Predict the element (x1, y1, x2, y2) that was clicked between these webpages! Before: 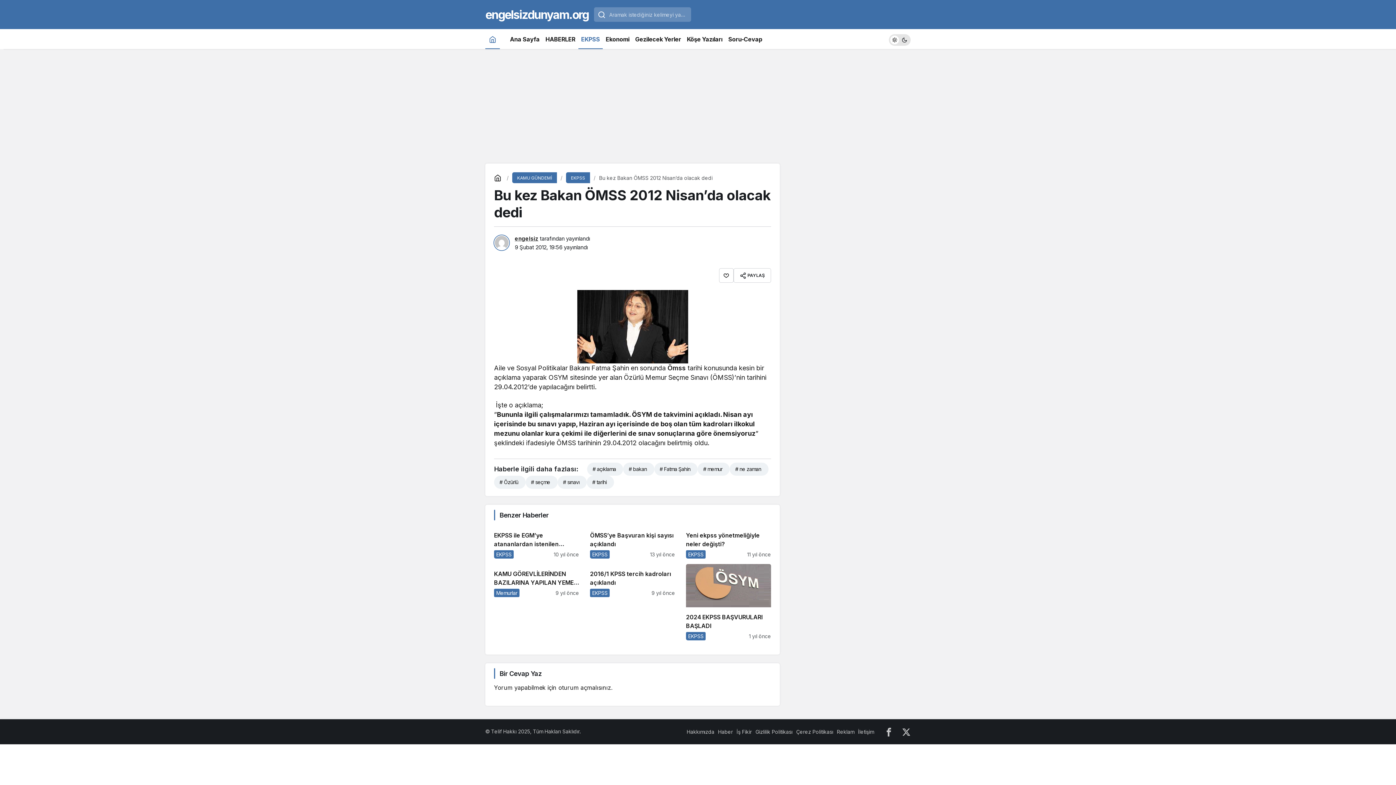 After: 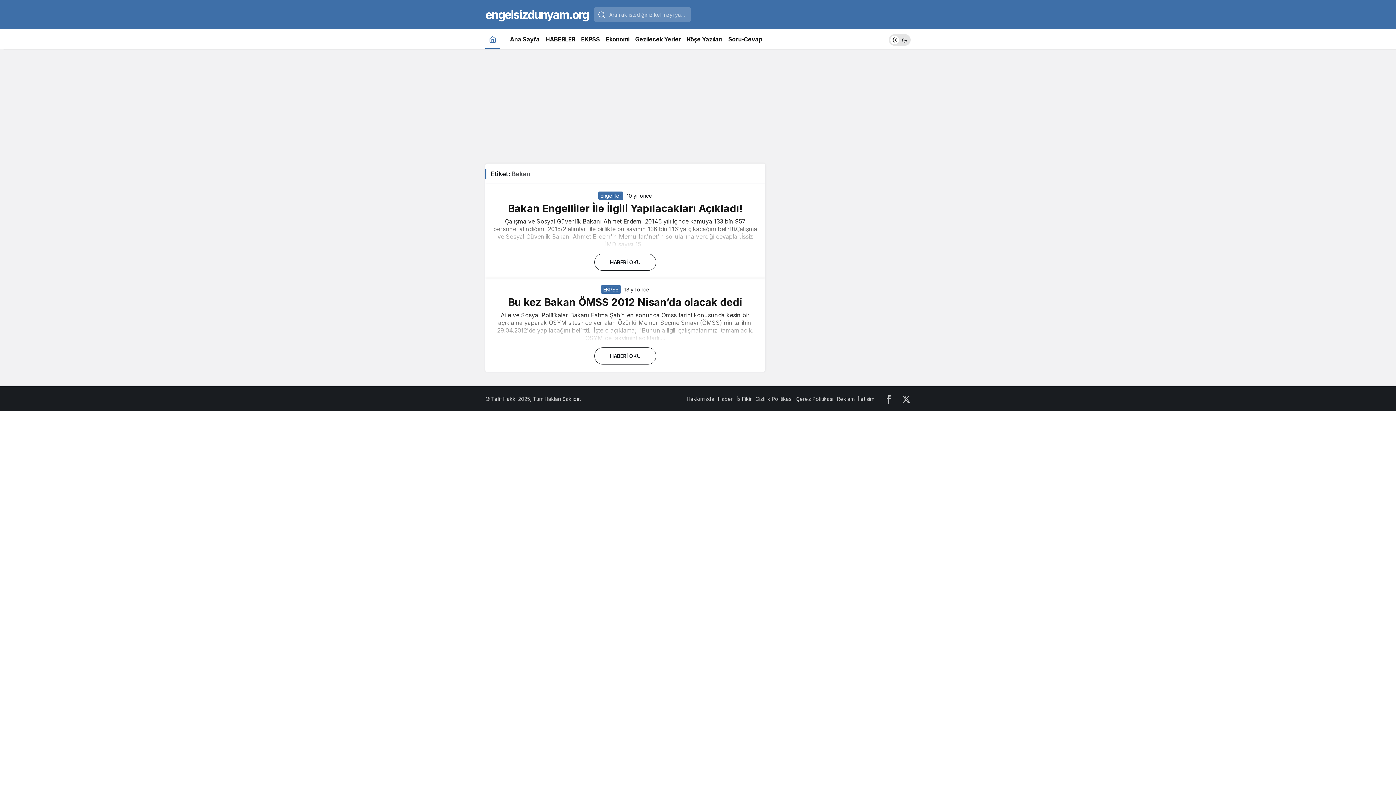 Action: label: # bakan bbox: (623, 462, 654, 475)